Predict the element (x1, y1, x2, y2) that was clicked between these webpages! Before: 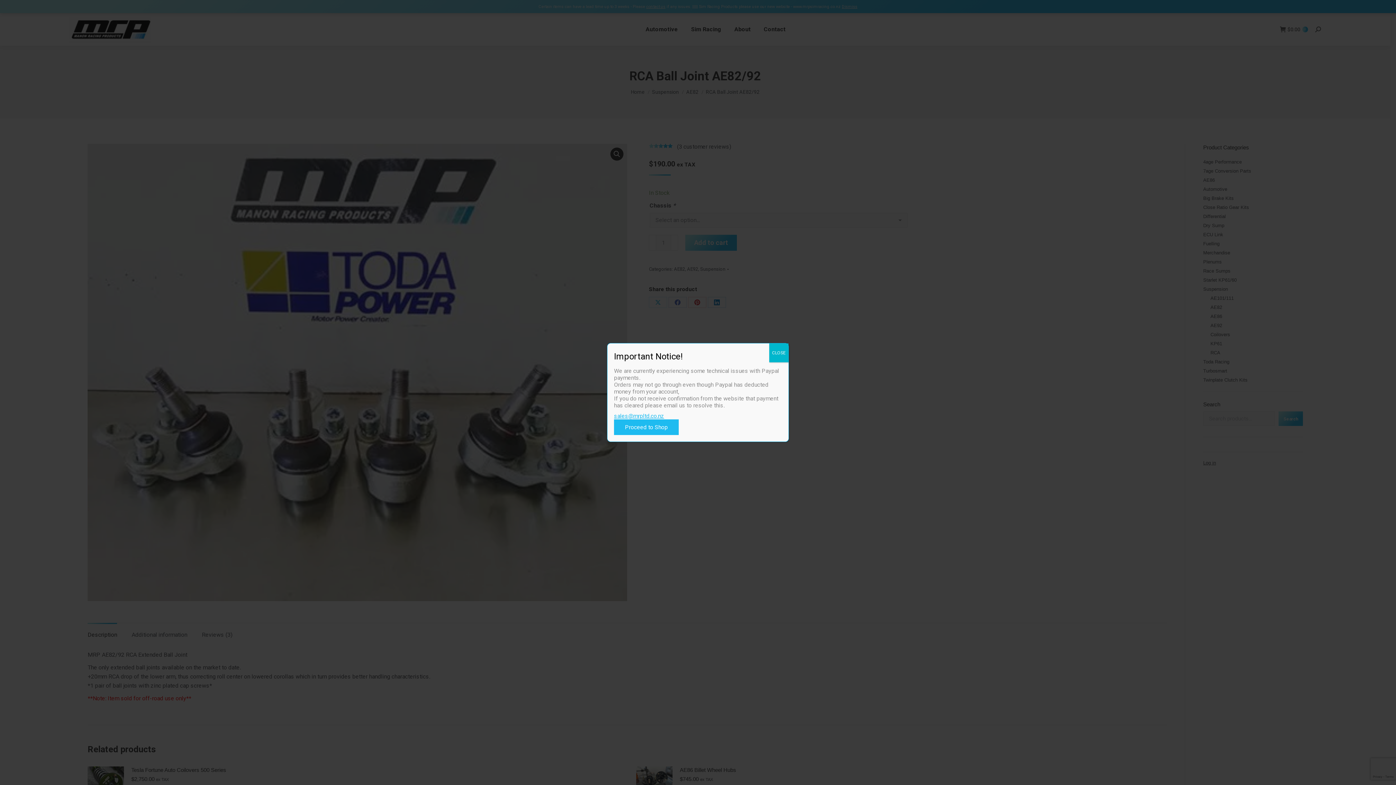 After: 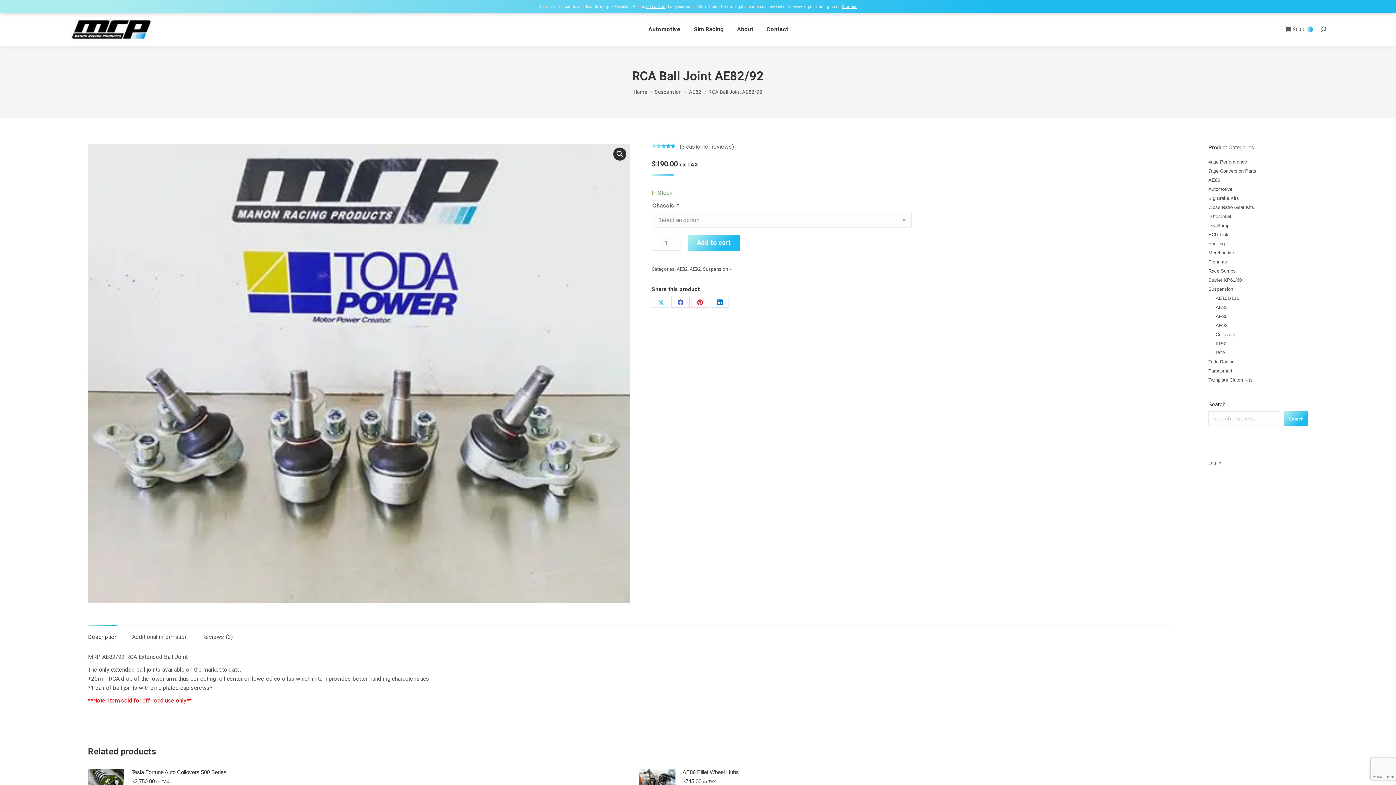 Action: bbox: (769, 343, 788, 362) label: Close